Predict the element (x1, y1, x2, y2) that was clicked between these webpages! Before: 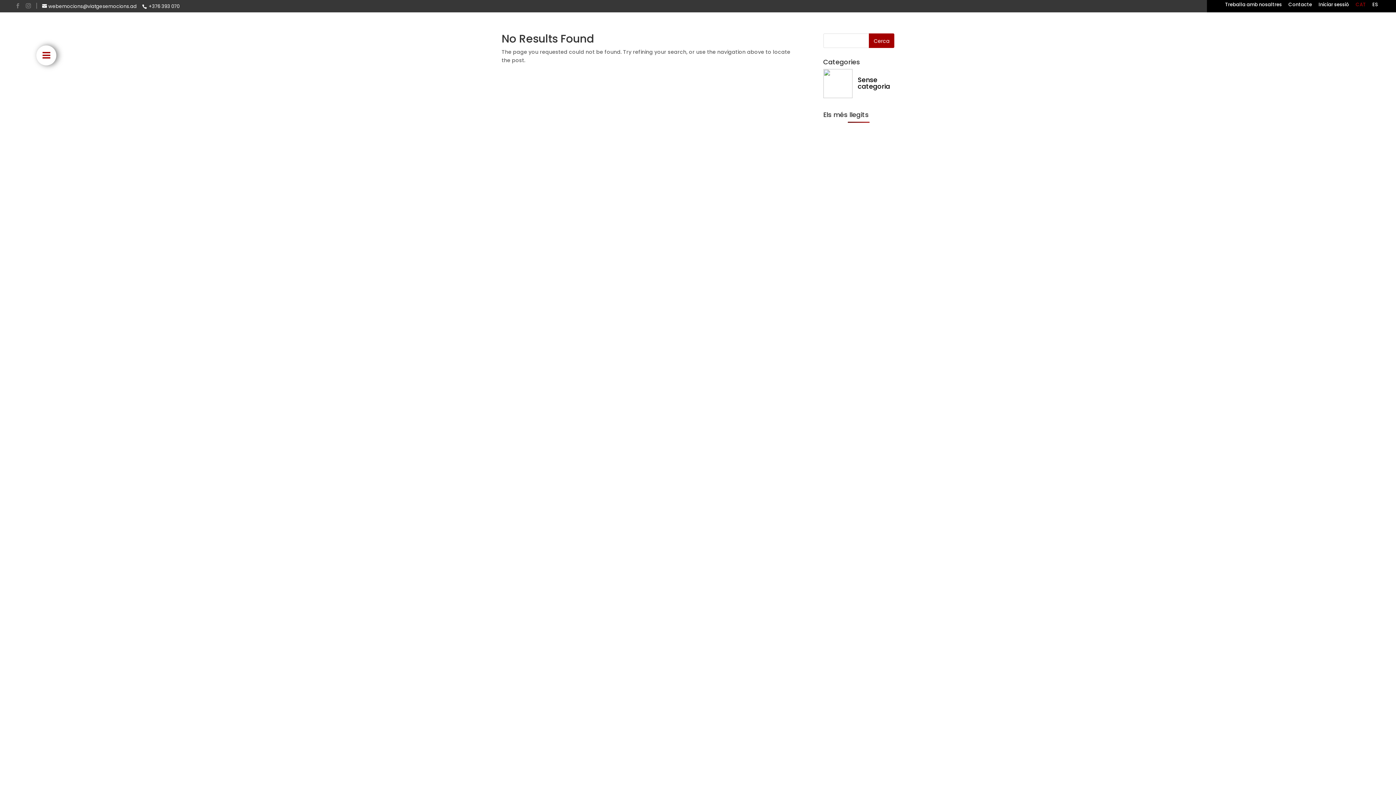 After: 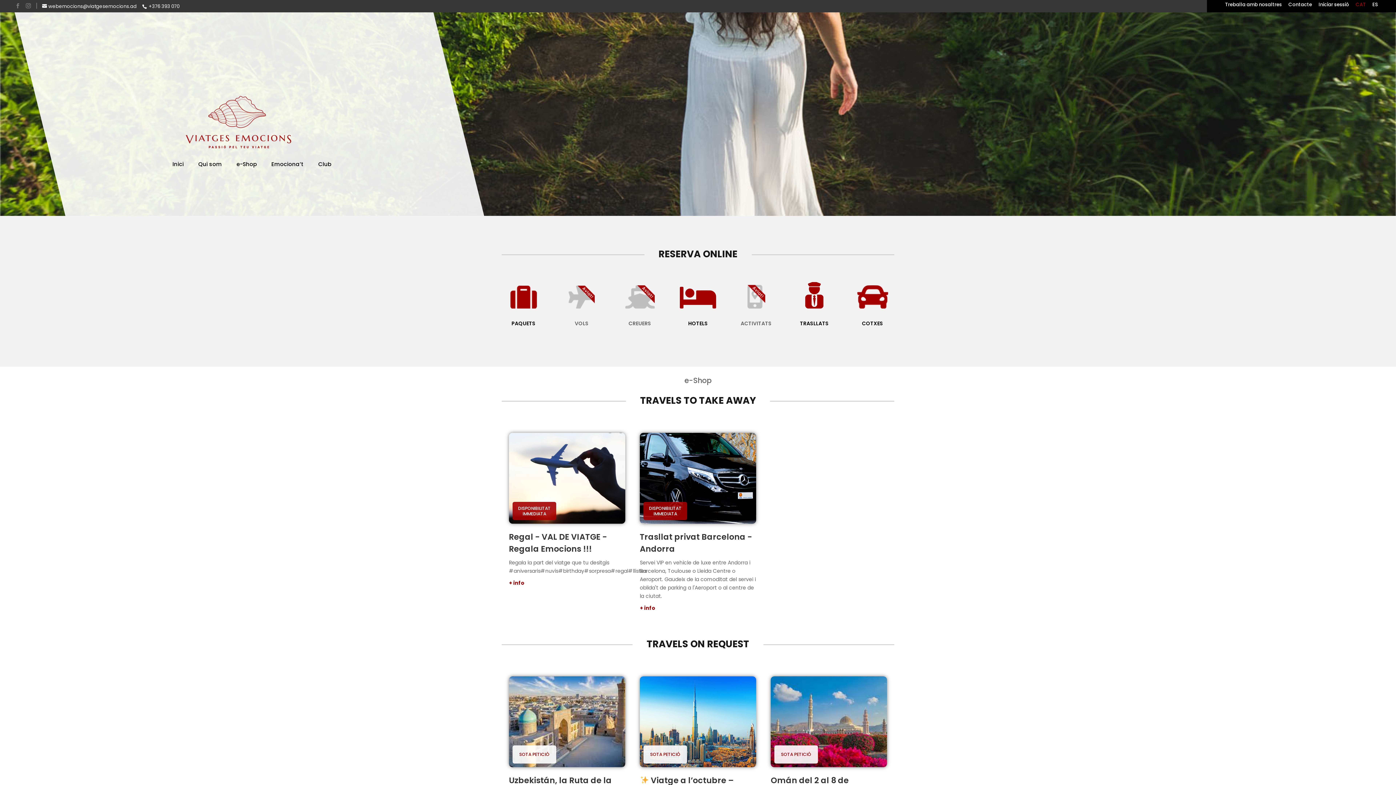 Action: label: CAT bbox: (1356, 2, 1366, 10)